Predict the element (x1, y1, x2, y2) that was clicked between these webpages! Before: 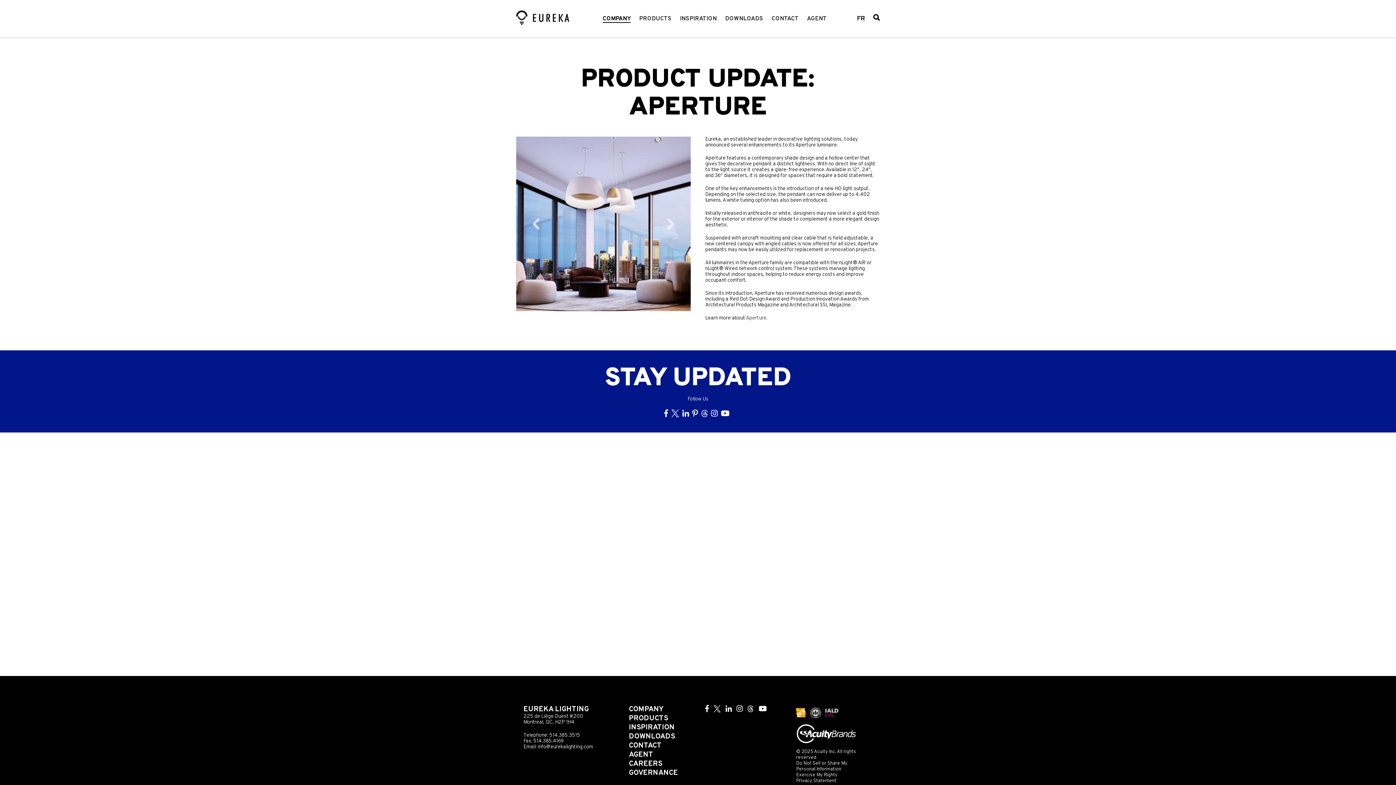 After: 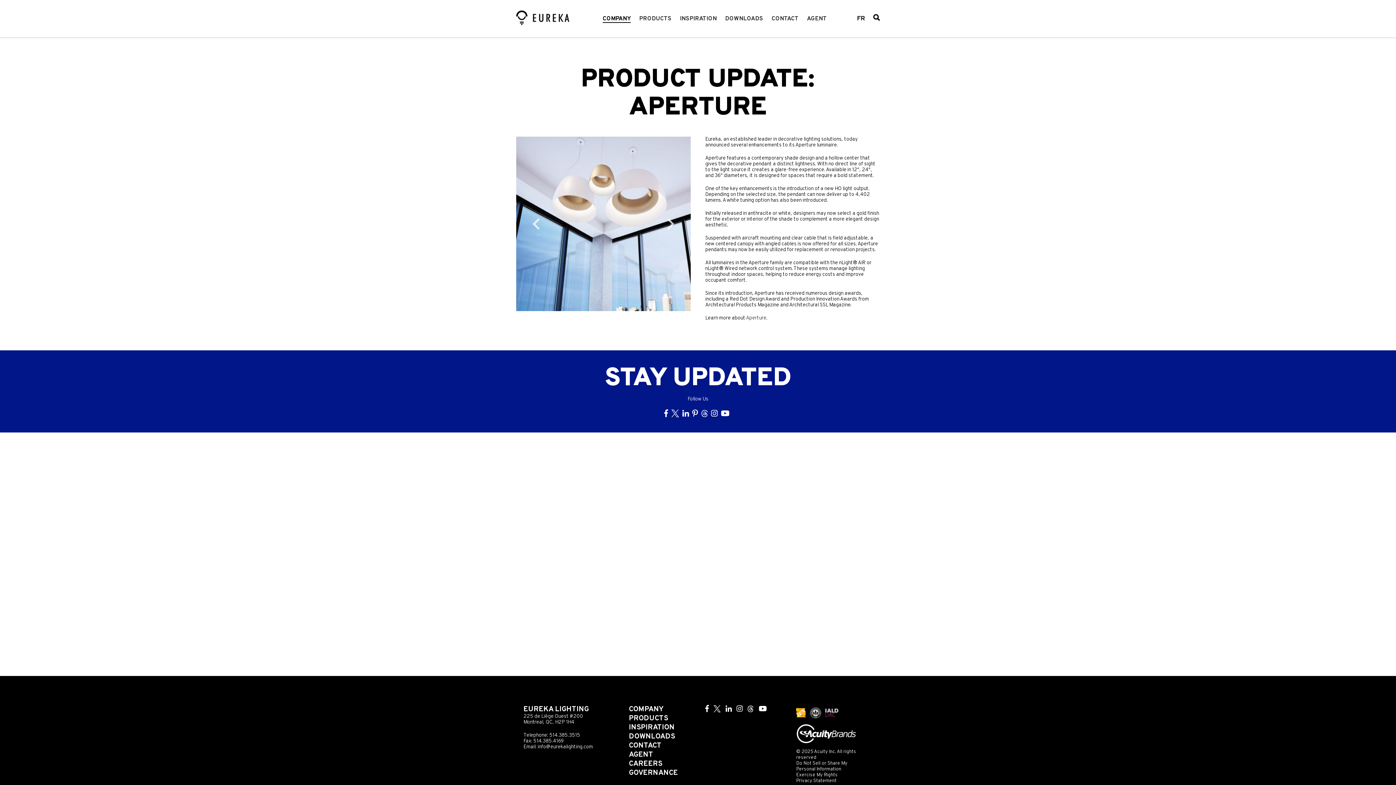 Action: bbox: (824, 710, 846, 716)